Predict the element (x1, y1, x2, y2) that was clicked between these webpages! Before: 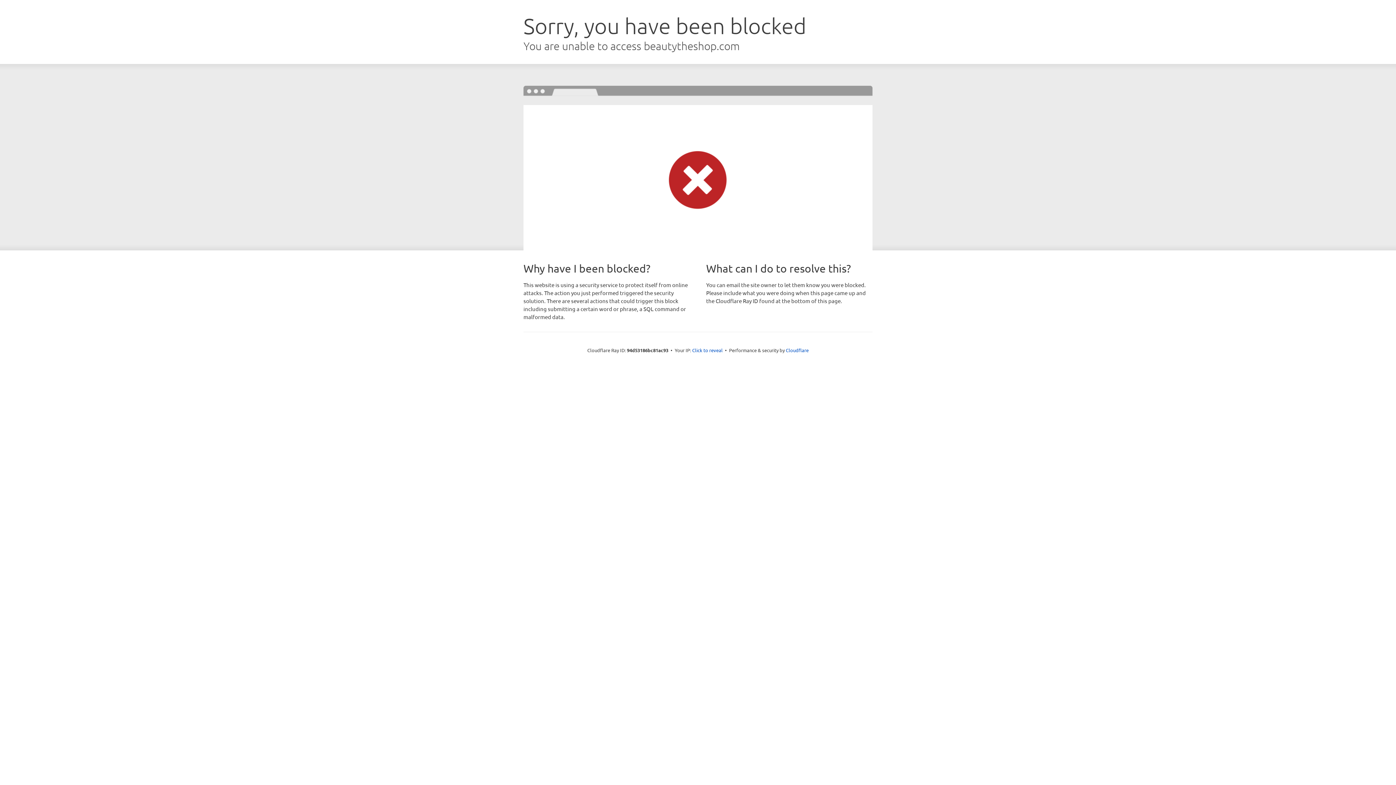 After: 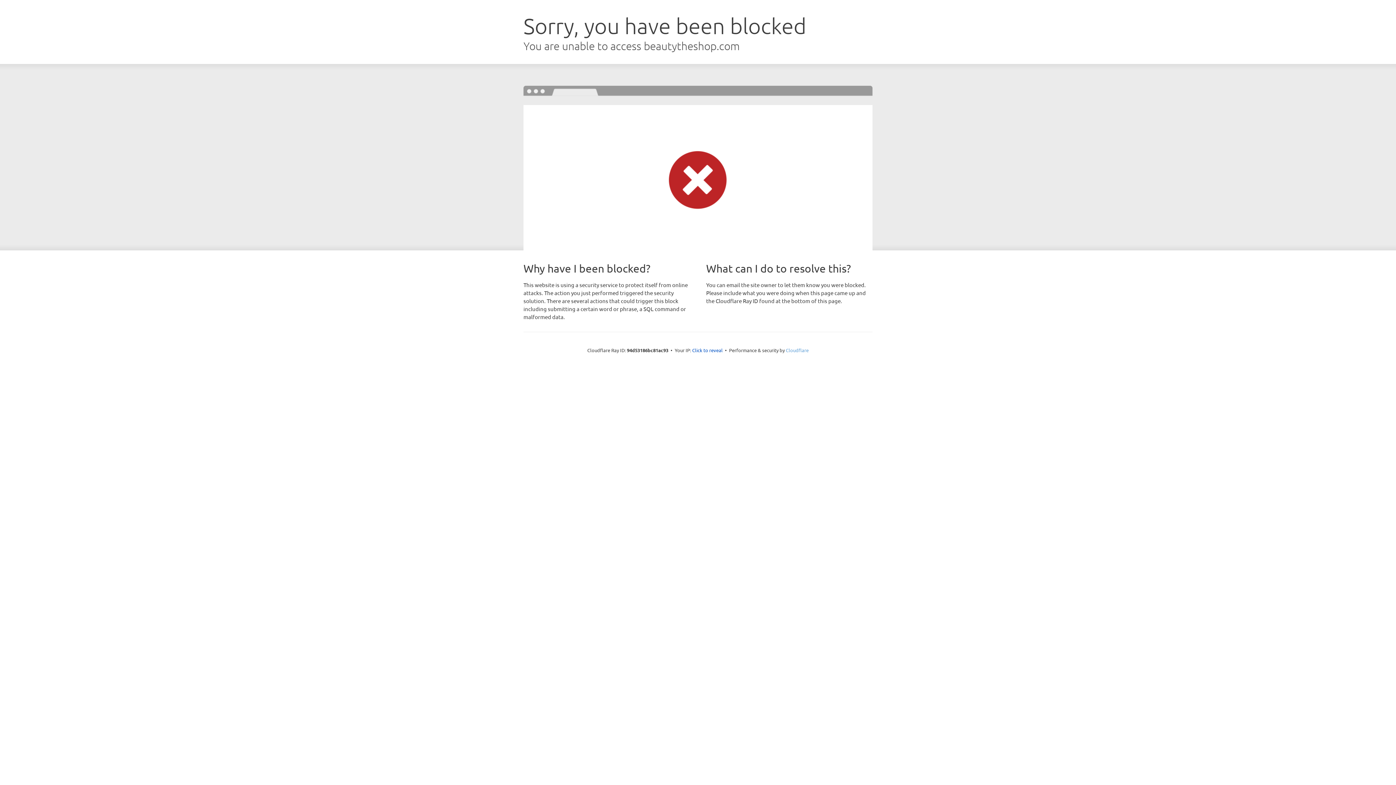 Action: bbox: (786, 347, 808, 353) label: Cloudflare